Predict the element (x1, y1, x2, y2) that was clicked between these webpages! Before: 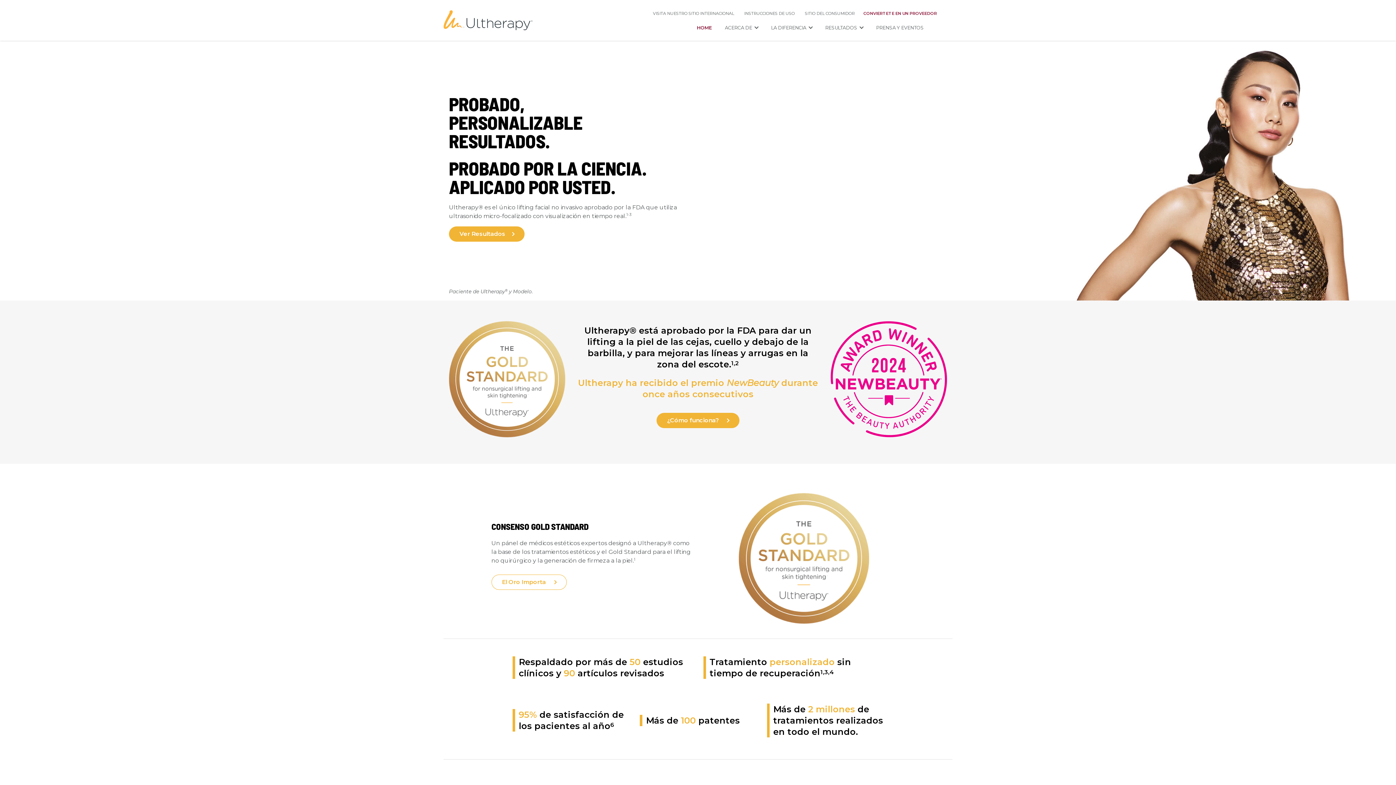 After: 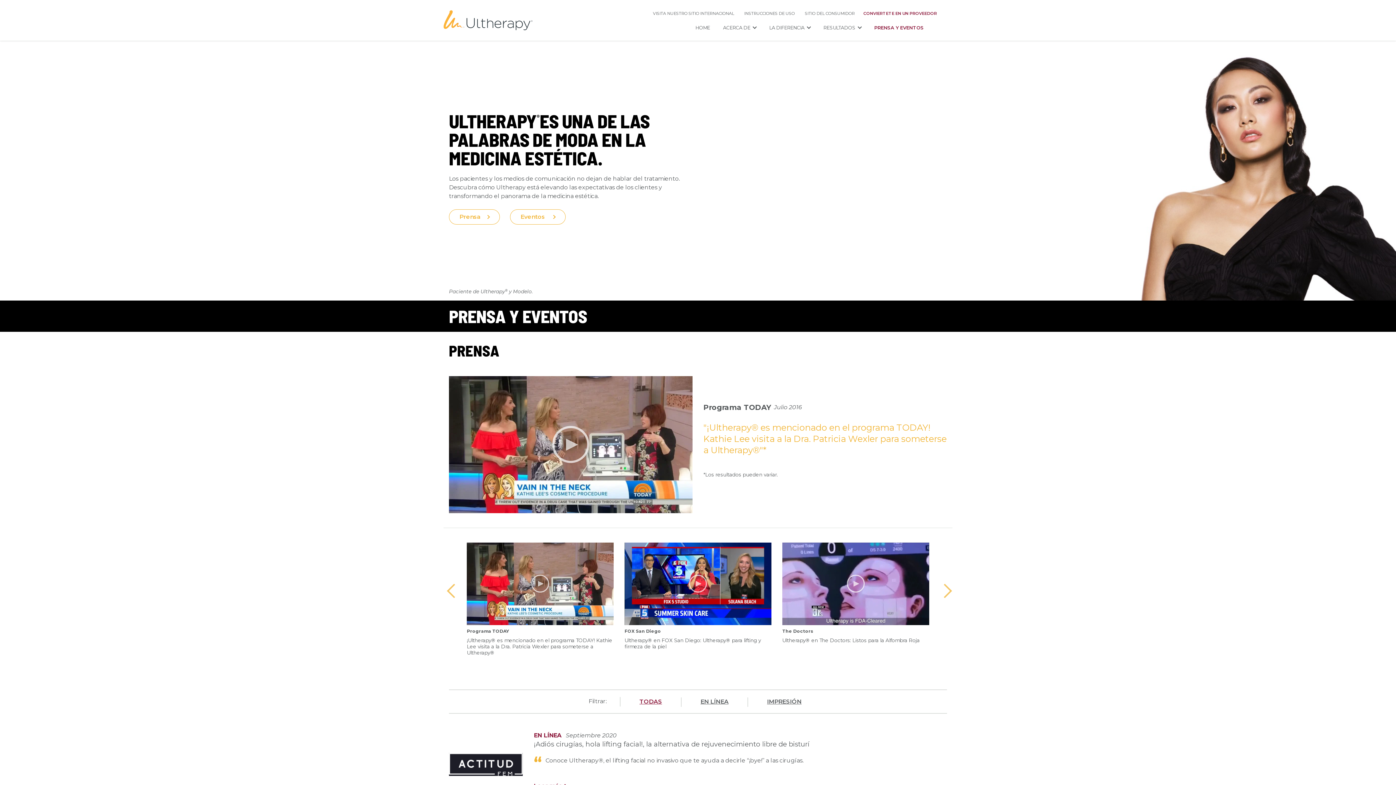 Action: label: PRENSA Y EVENTOS bbox: (870, 25, 929, 30)